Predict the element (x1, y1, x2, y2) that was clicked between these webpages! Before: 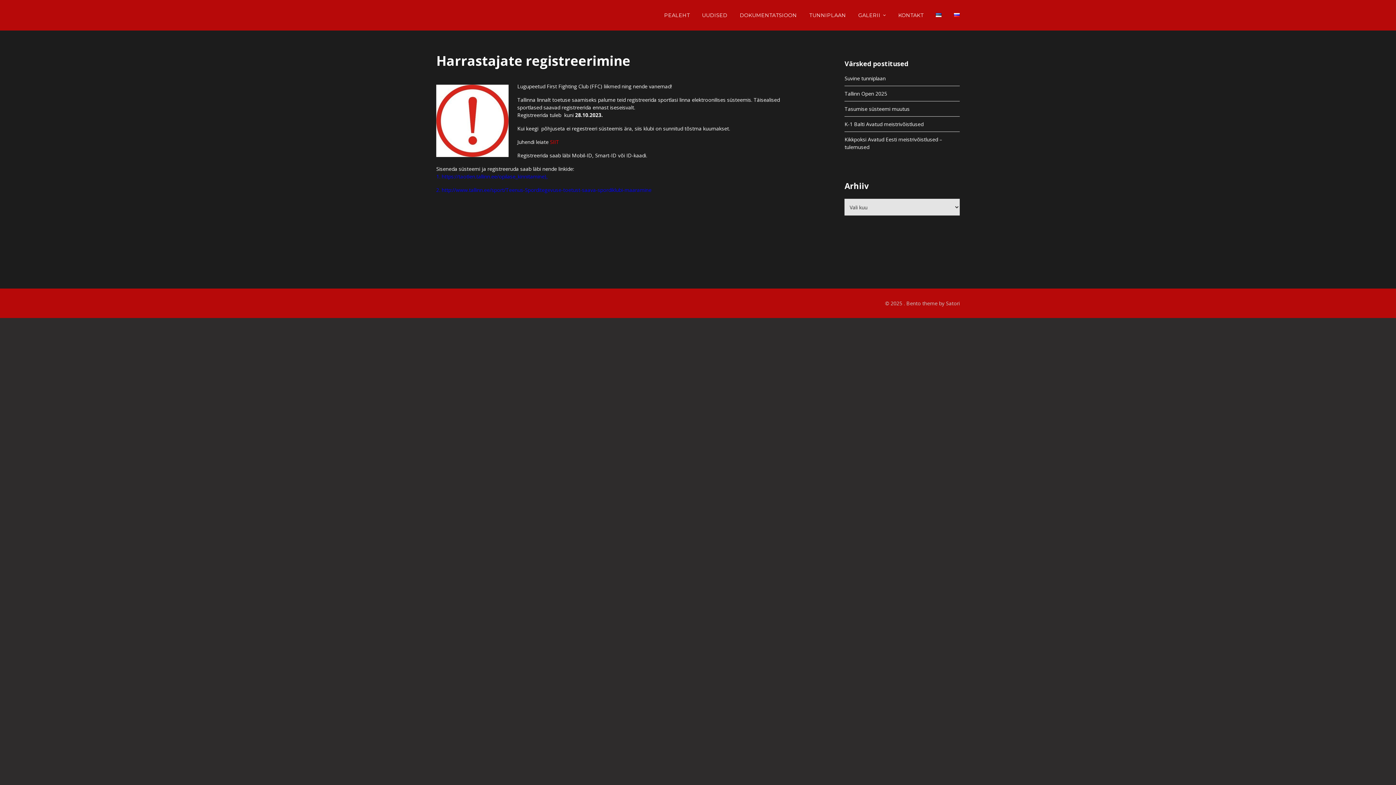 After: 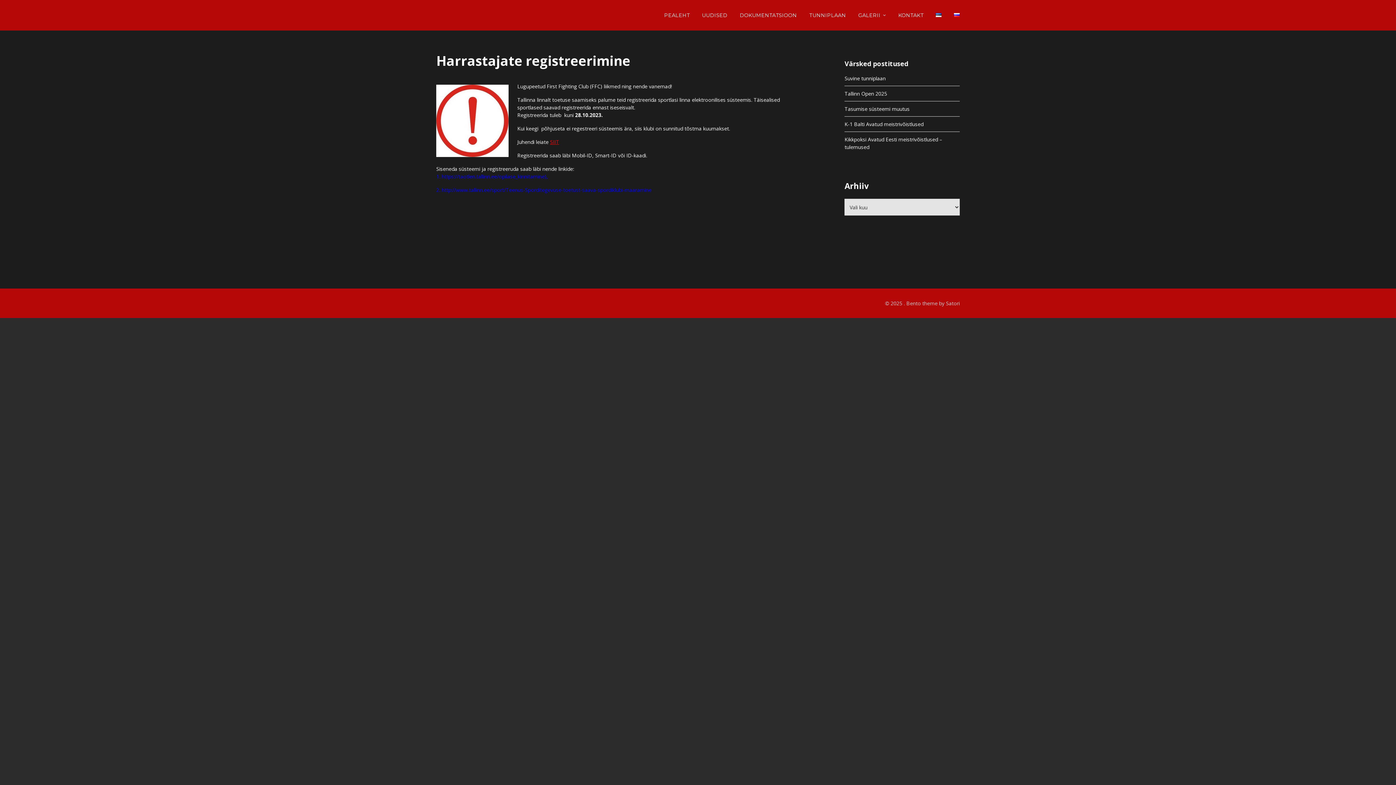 Action: label: SIIT bbox: (550, 138, 559, 145)